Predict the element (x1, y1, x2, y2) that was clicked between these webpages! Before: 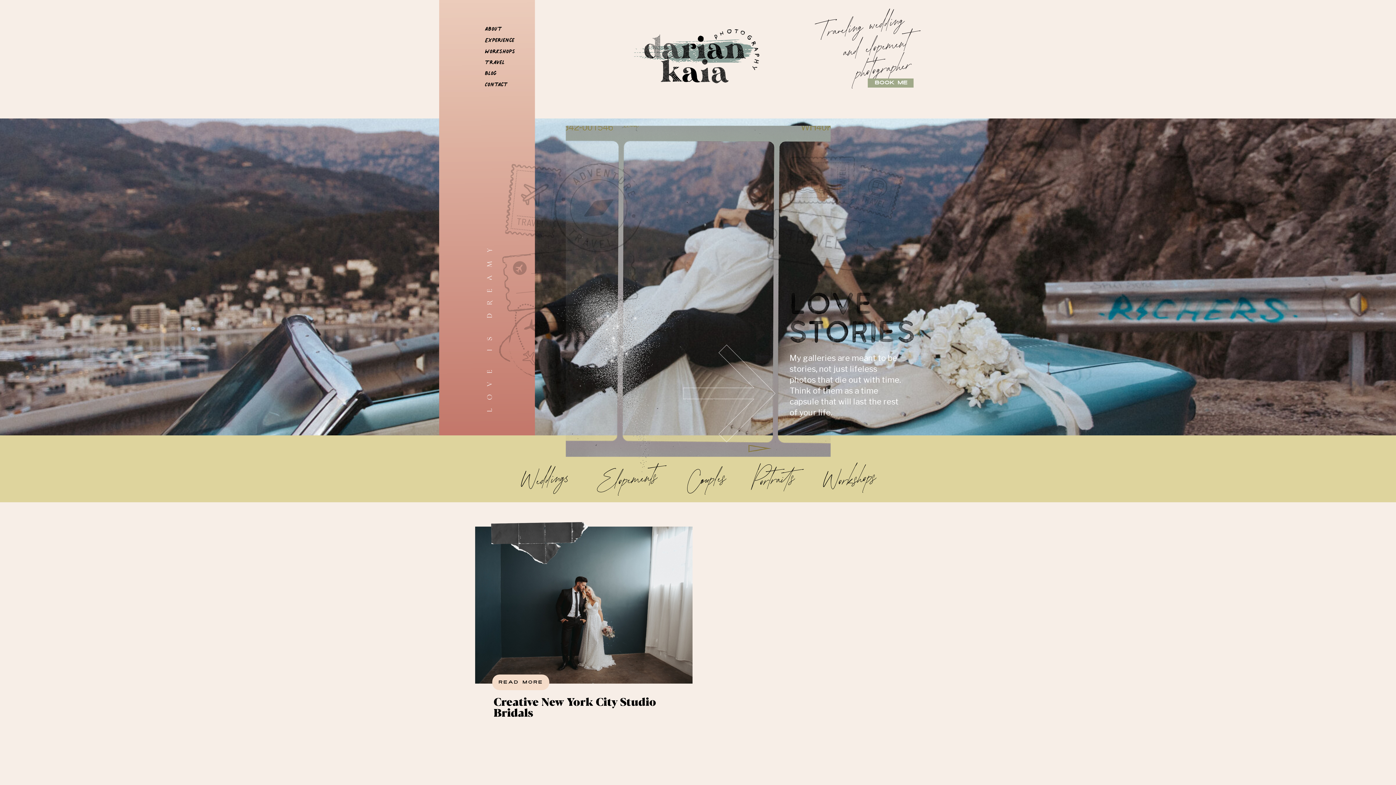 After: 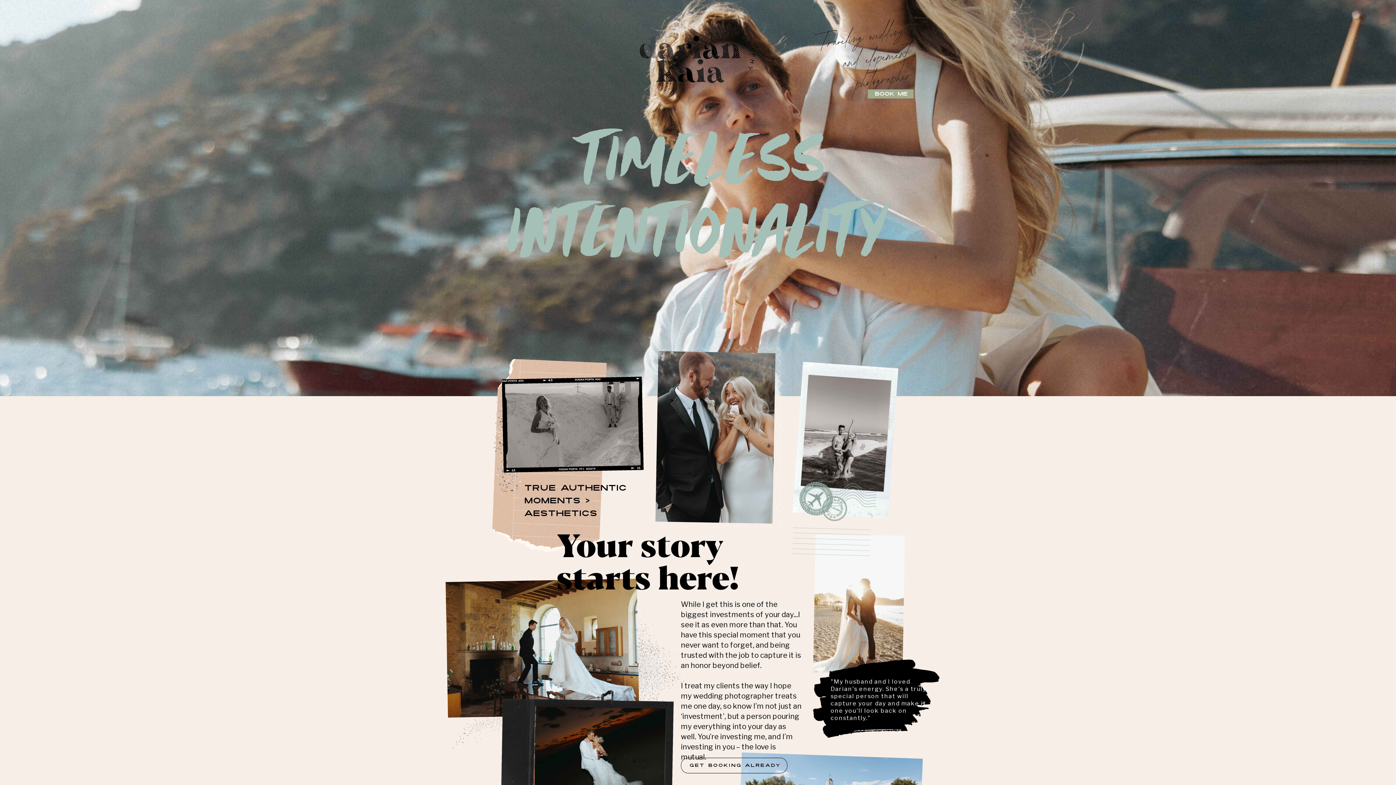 Action: bbox: (485, 34, 521, 46) label: Experience